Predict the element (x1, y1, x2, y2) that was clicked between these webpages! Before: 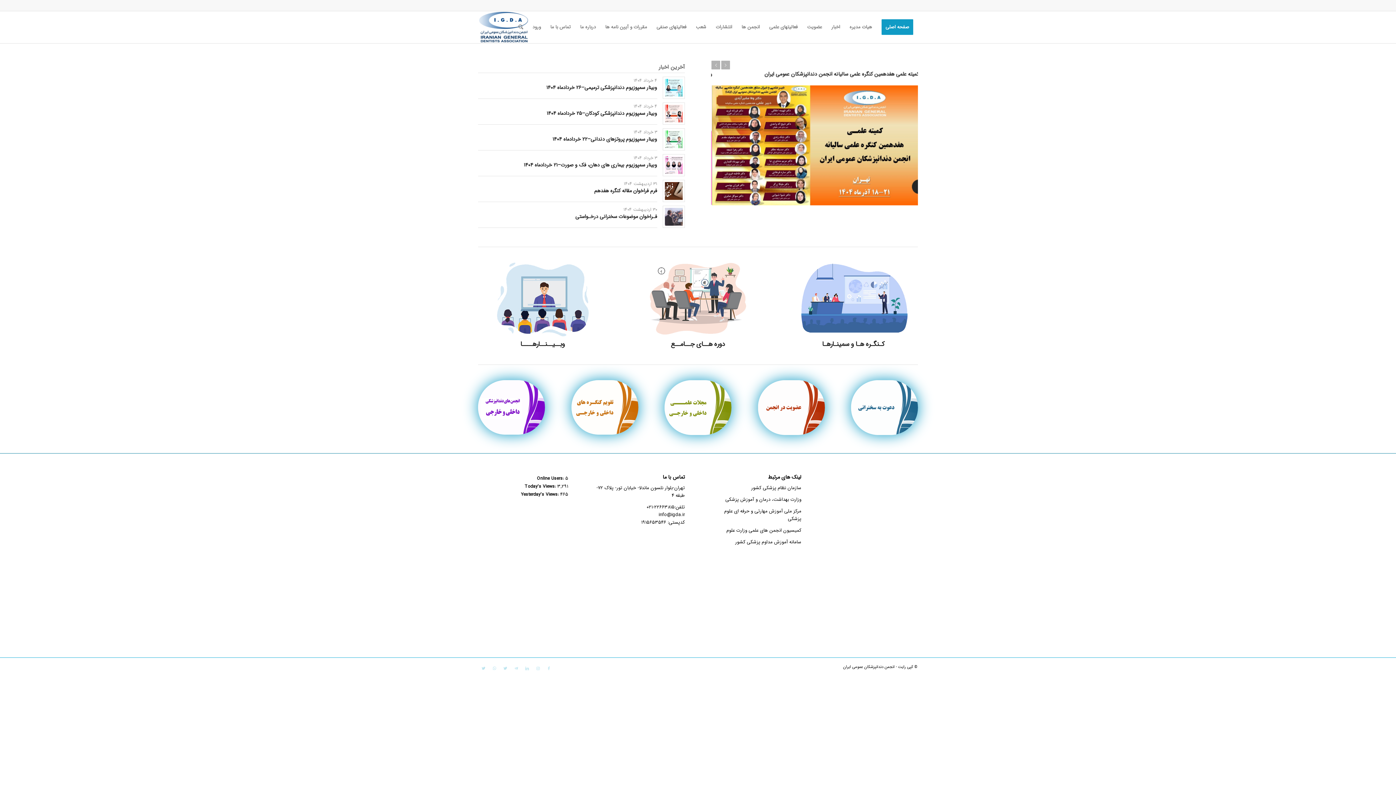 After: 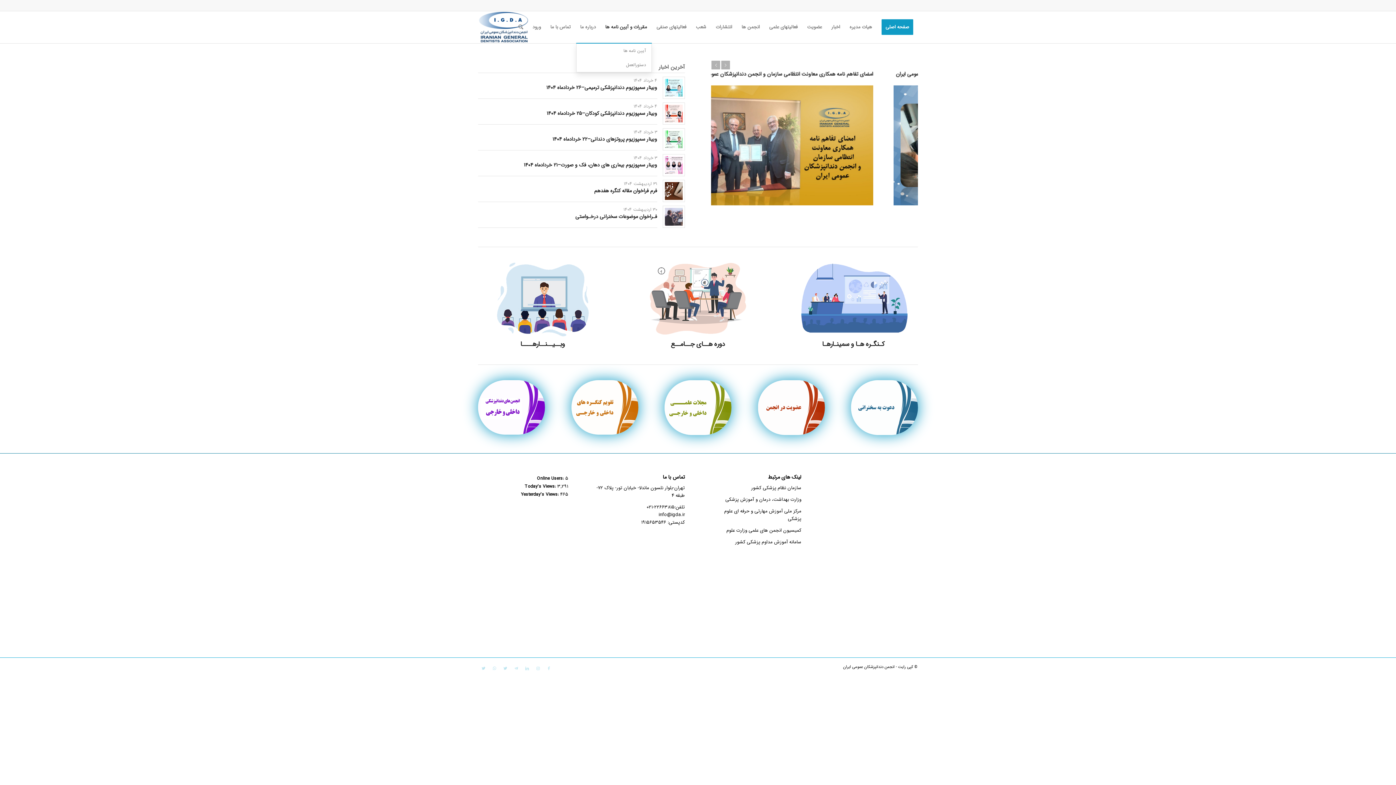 Action: label: مقررات و آیین نامه ها bbox: (600, 11, 652, 43)